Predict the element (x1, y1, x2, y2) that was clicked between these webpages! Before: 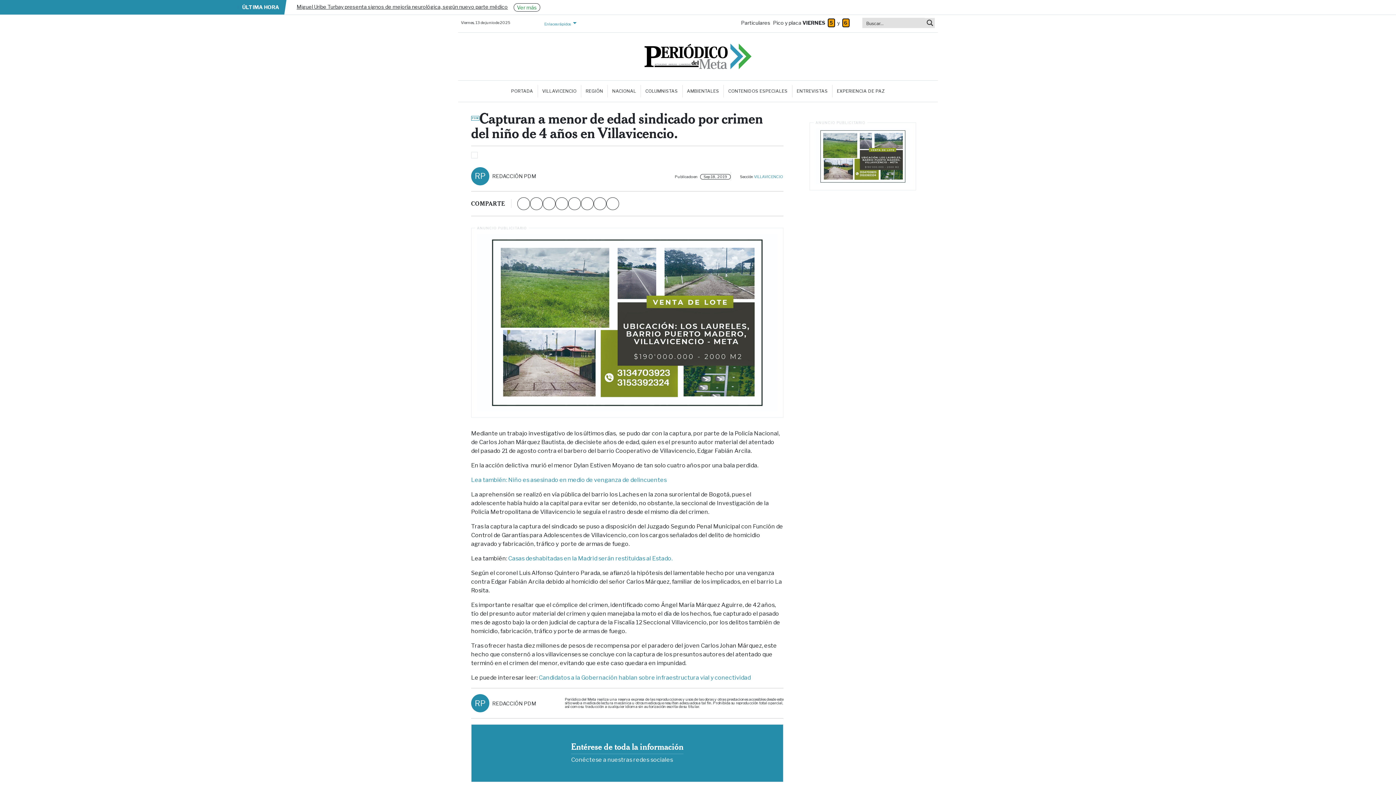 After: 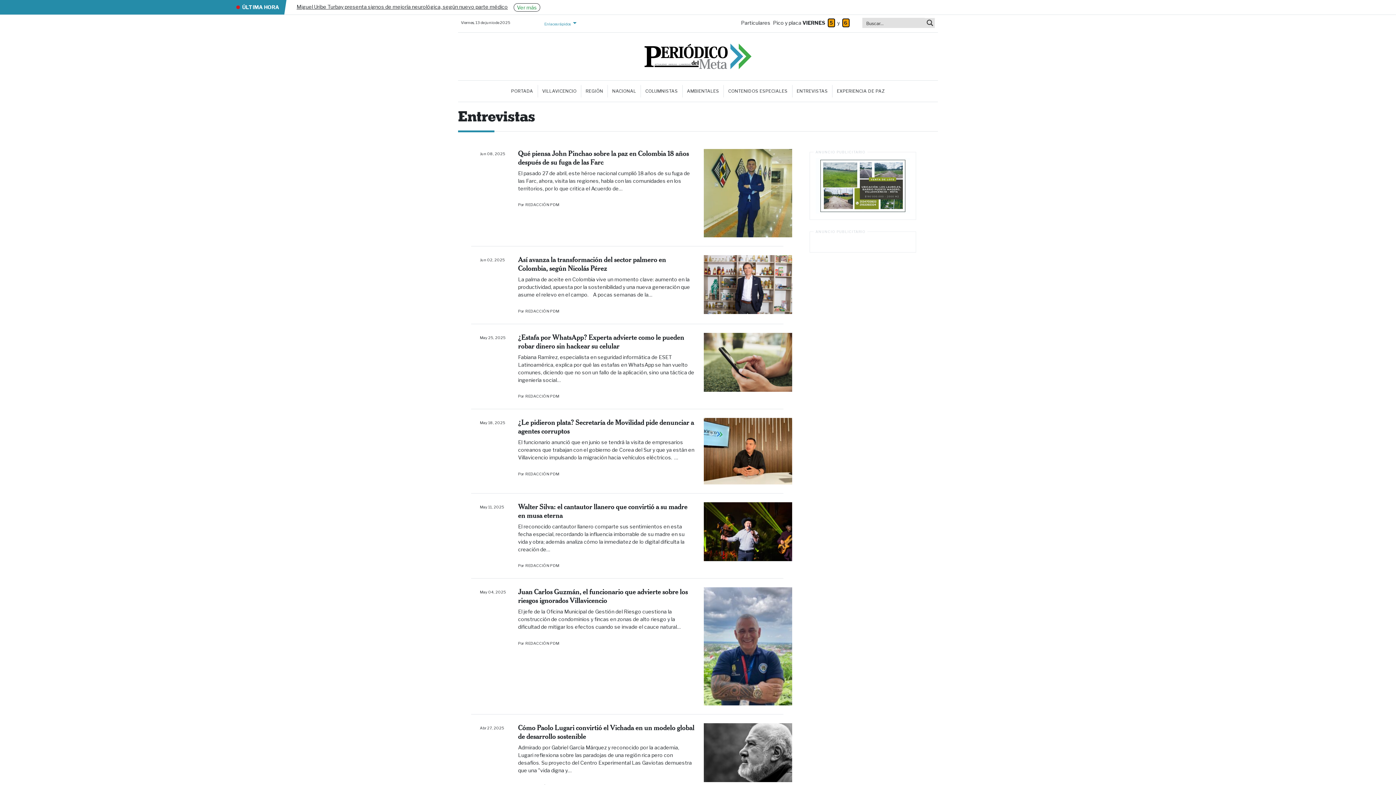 Action: bbox: (792, 85, 832, 97) label: ENTREVISTAS